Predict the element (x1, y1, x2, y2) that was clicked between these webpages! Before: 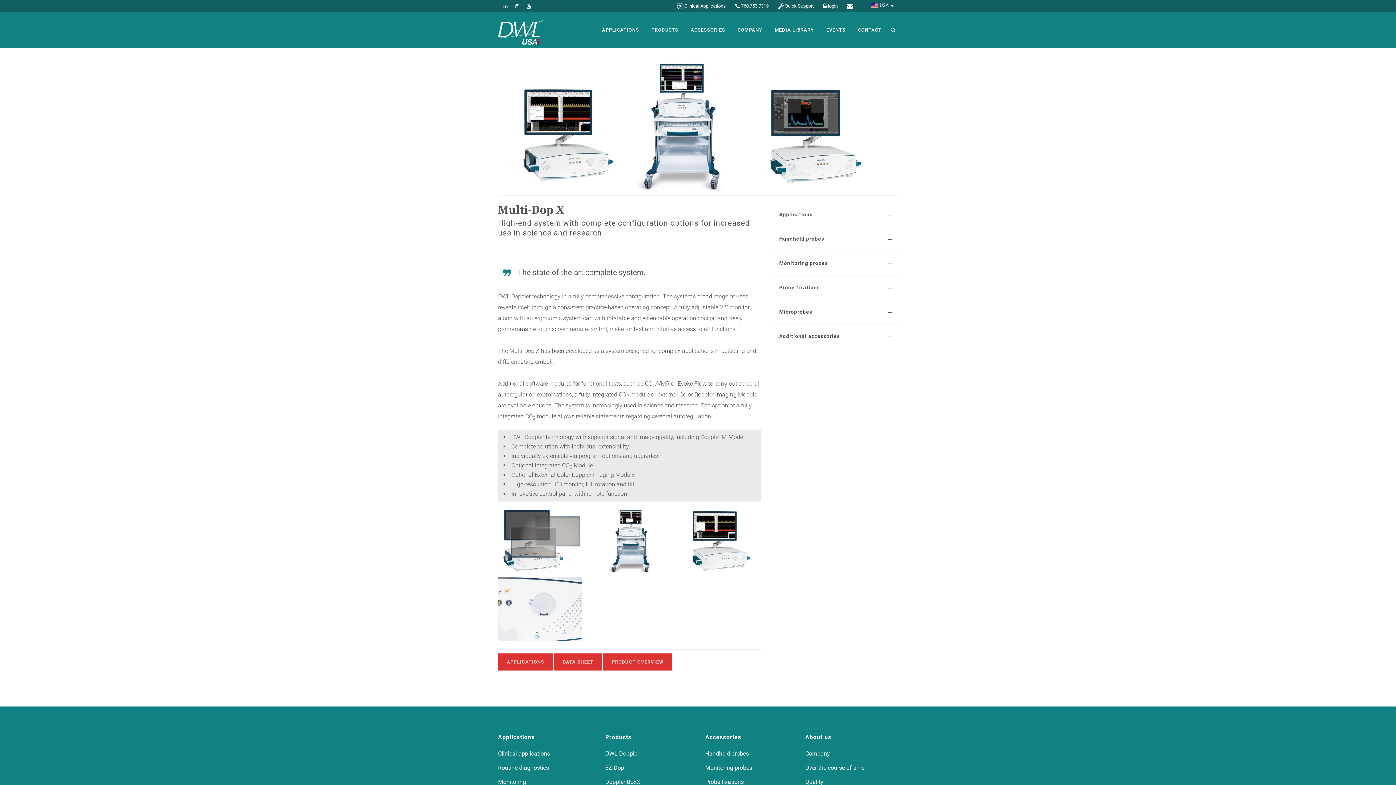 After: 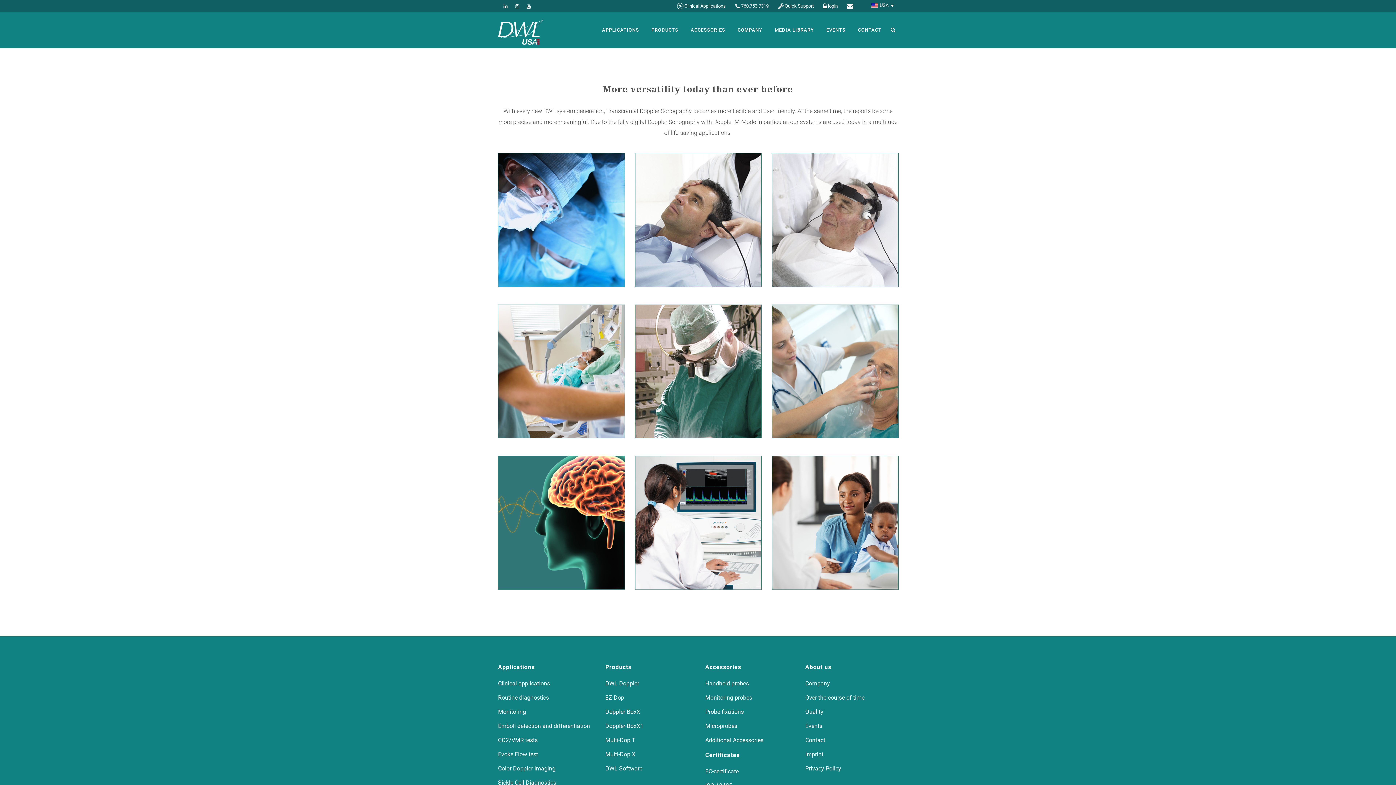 Action: bbox: (596, 12, 645, 48) label: APPLICATIONS